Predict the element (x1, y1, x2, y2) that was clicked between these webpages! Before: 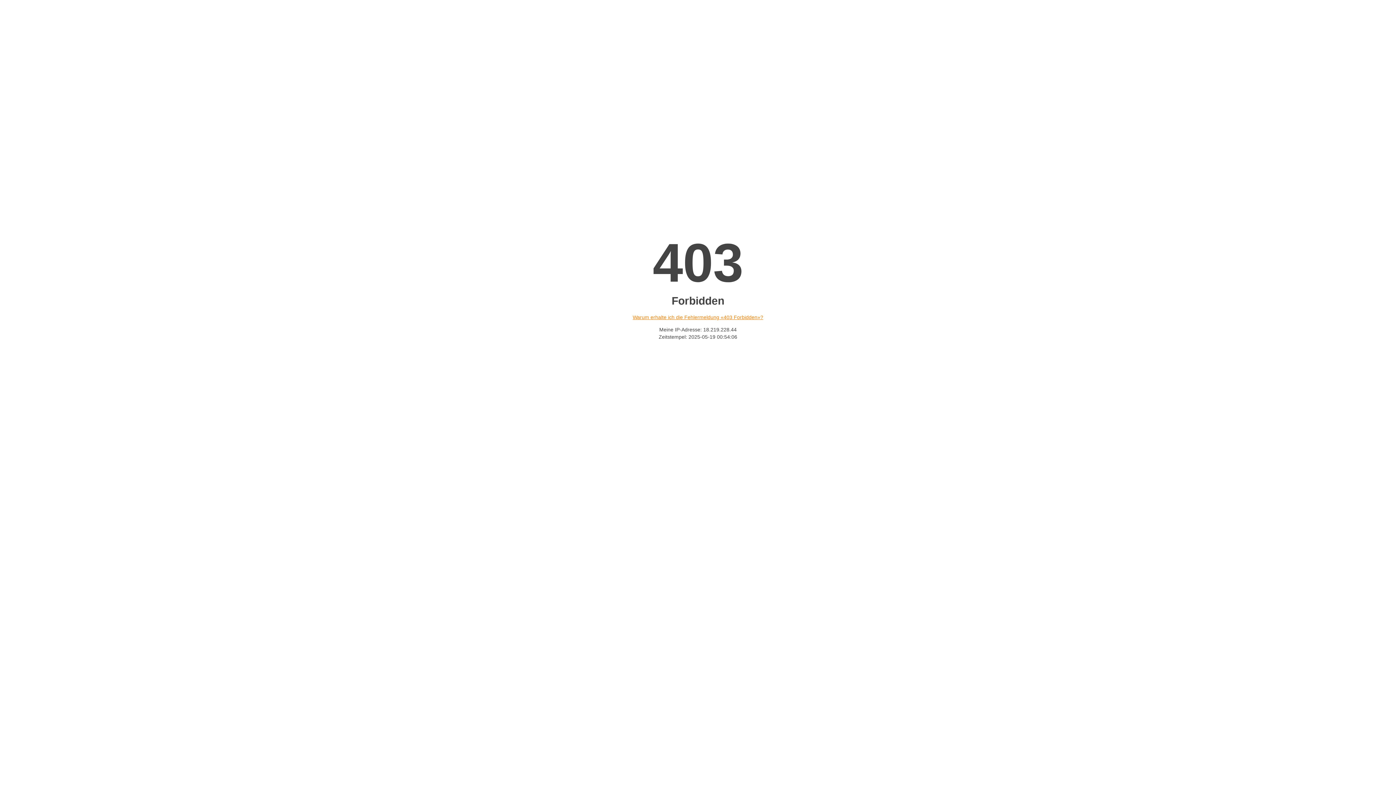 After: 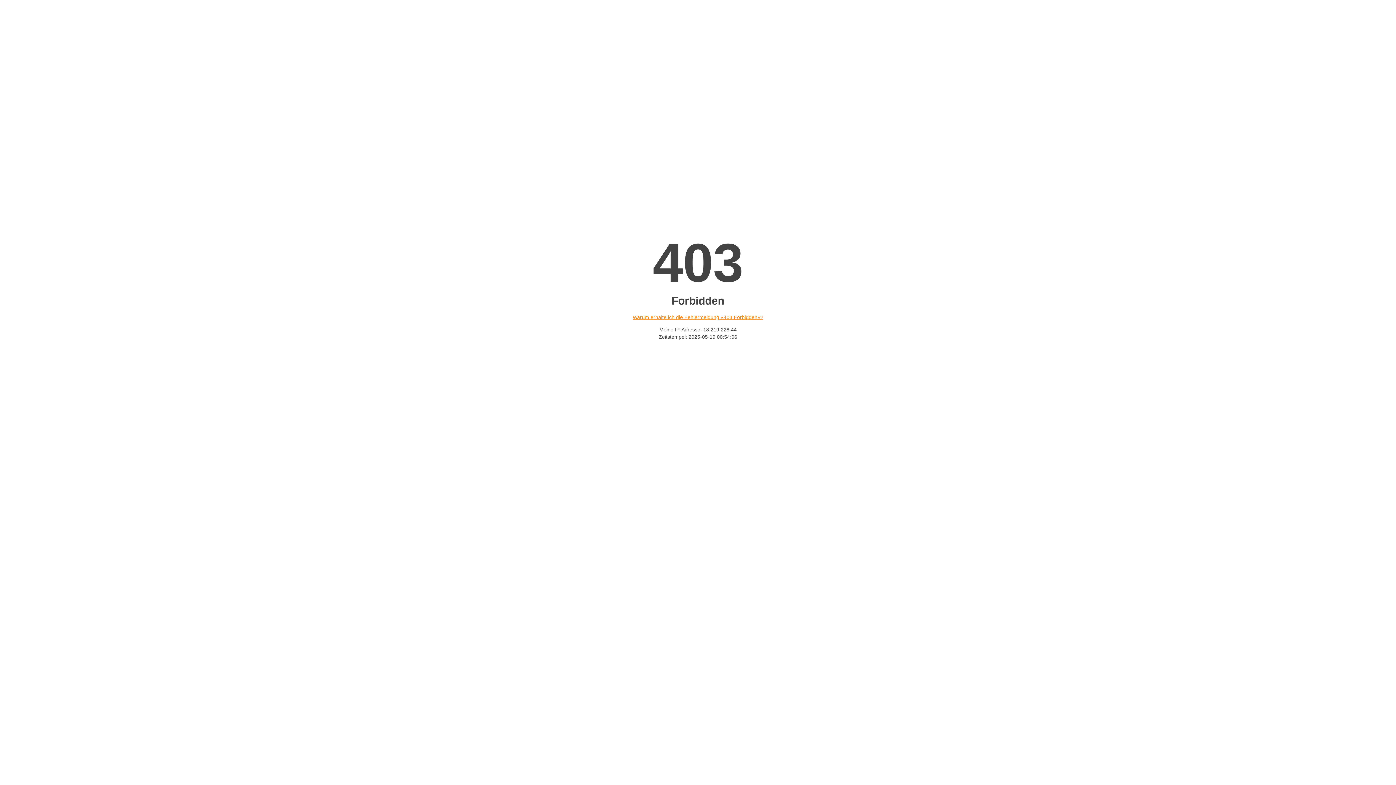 Action: label: Warum erhalte ich die Fehlermeldung «403 Forbidden»? bbox: (632, 314, 763, 320)